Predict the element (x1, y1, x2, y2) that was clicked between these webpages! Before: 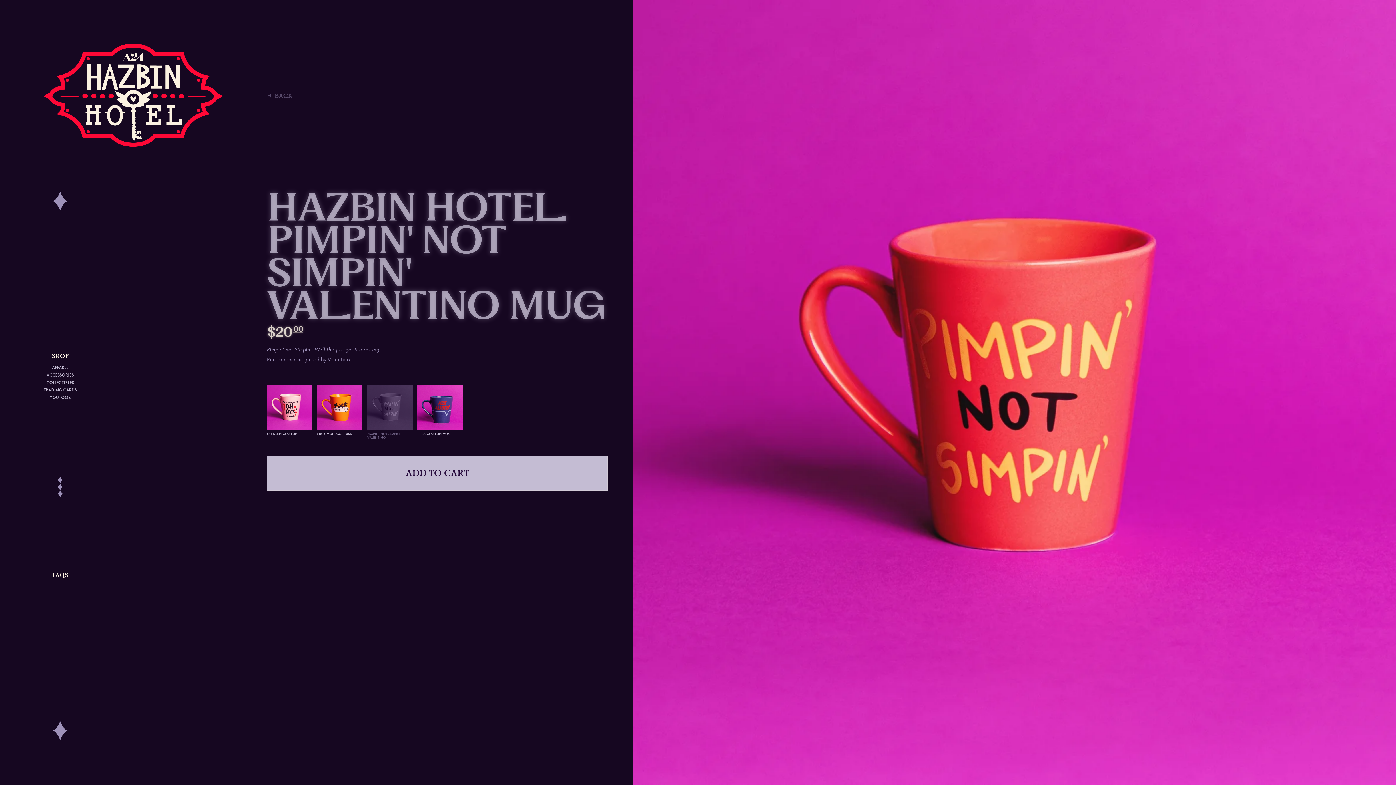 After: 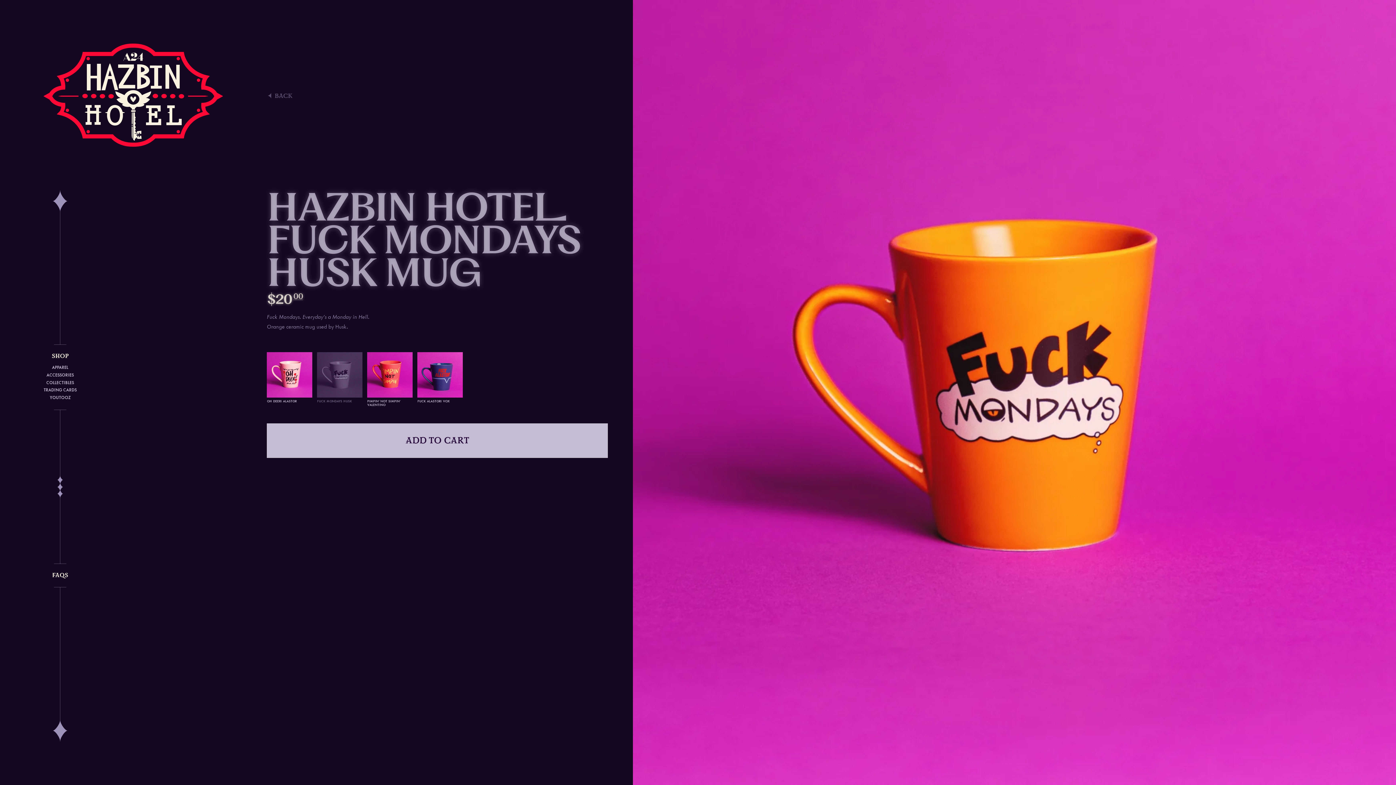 Action: bbox: (317, 385, 367, 436) label: FUCK MONDAYS HUSK